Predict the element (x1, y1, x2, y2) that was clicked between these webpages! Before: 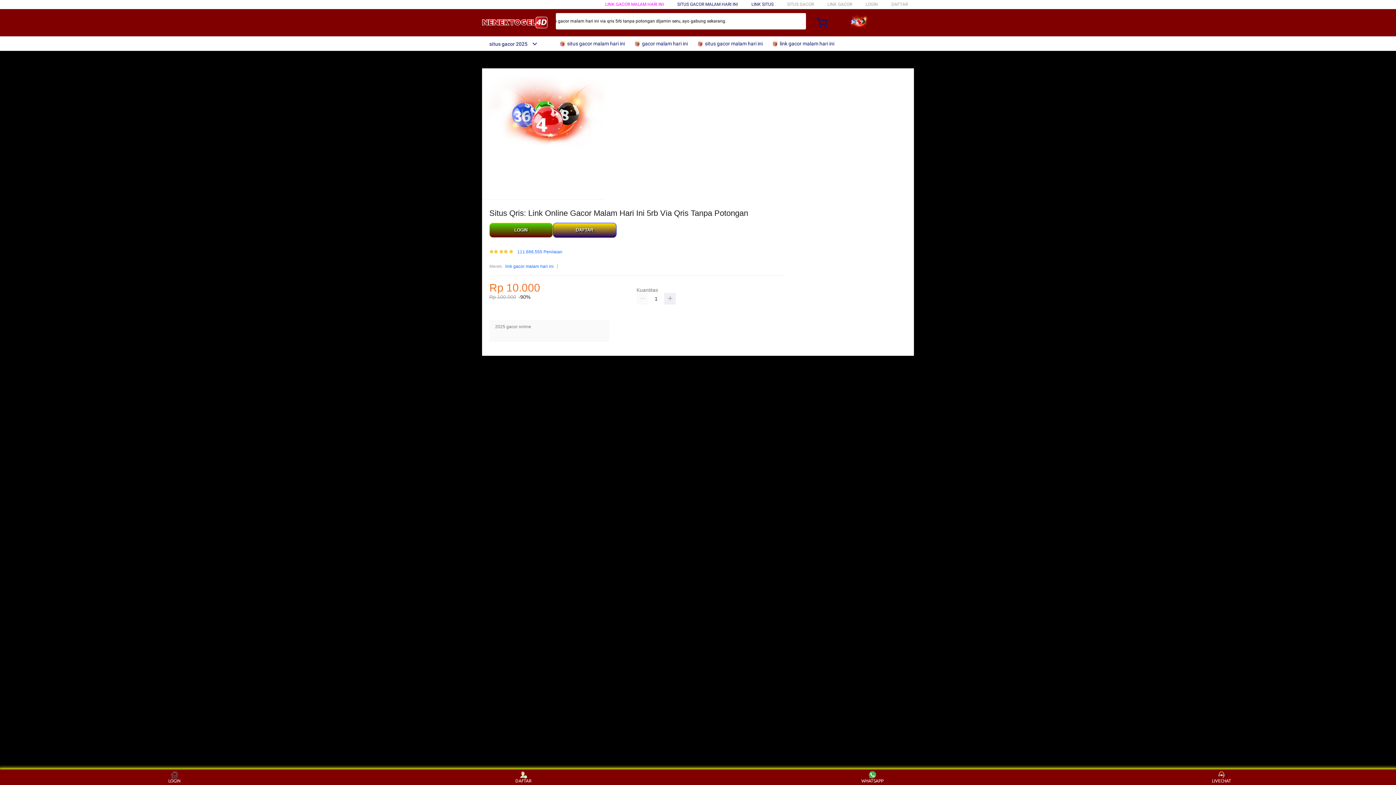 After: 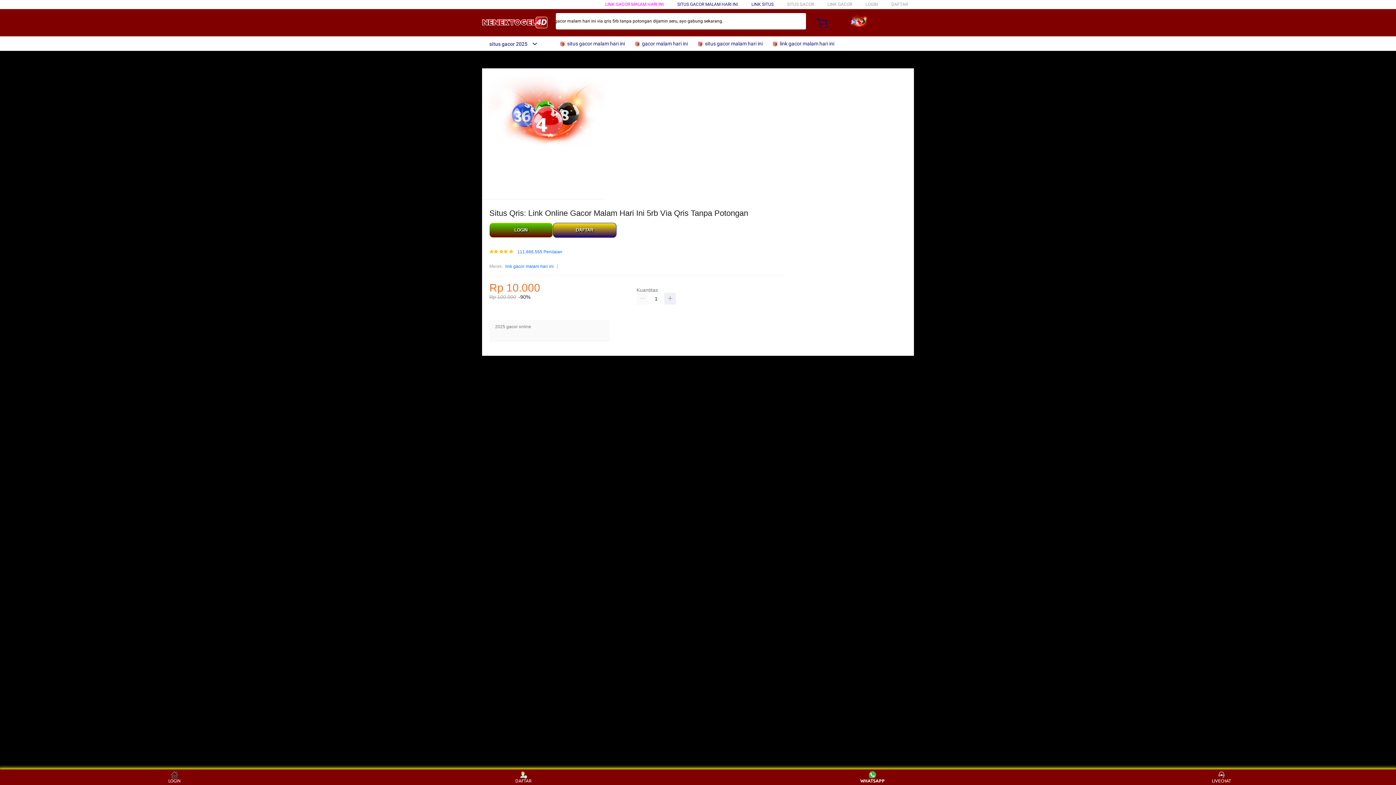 Action: bbox: (859, 771, 886, 783) label: WHATSAPP